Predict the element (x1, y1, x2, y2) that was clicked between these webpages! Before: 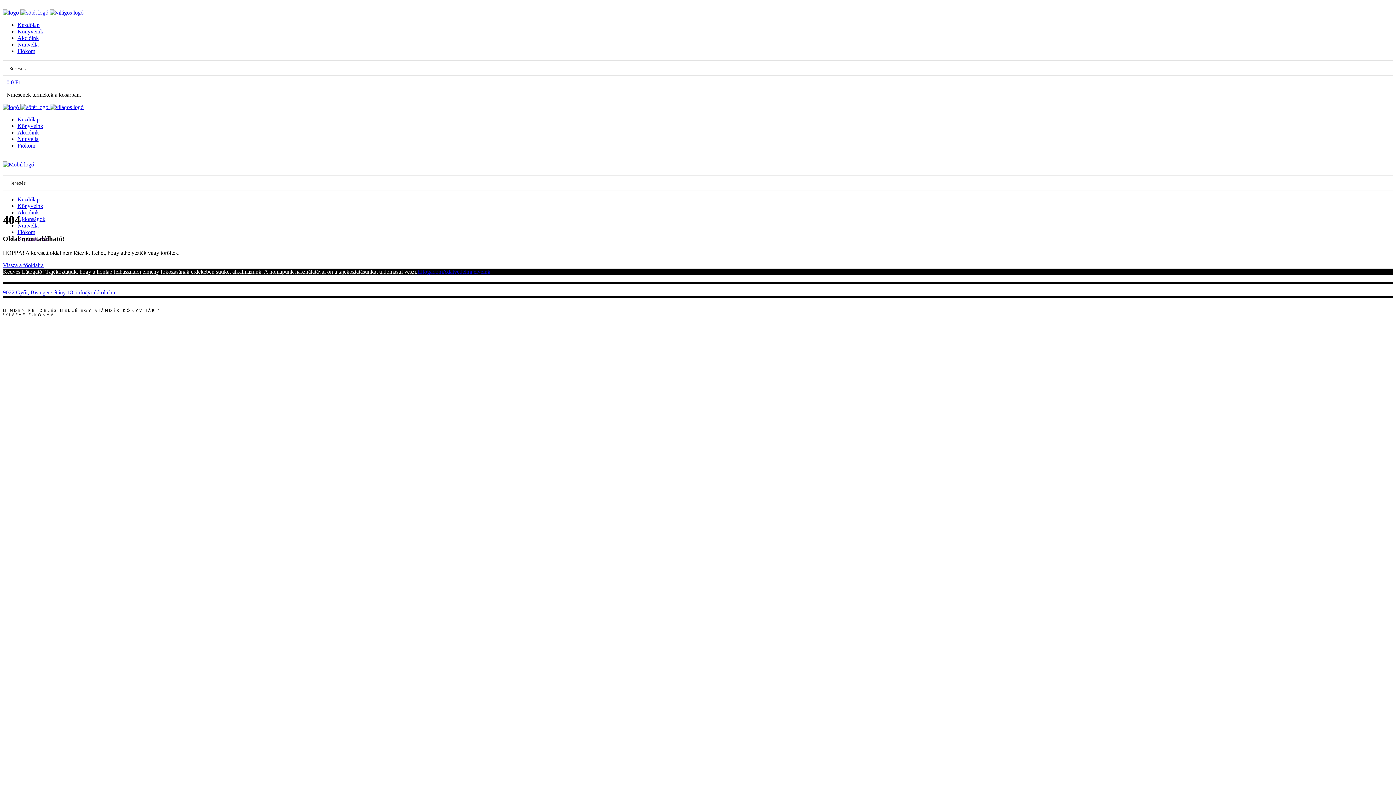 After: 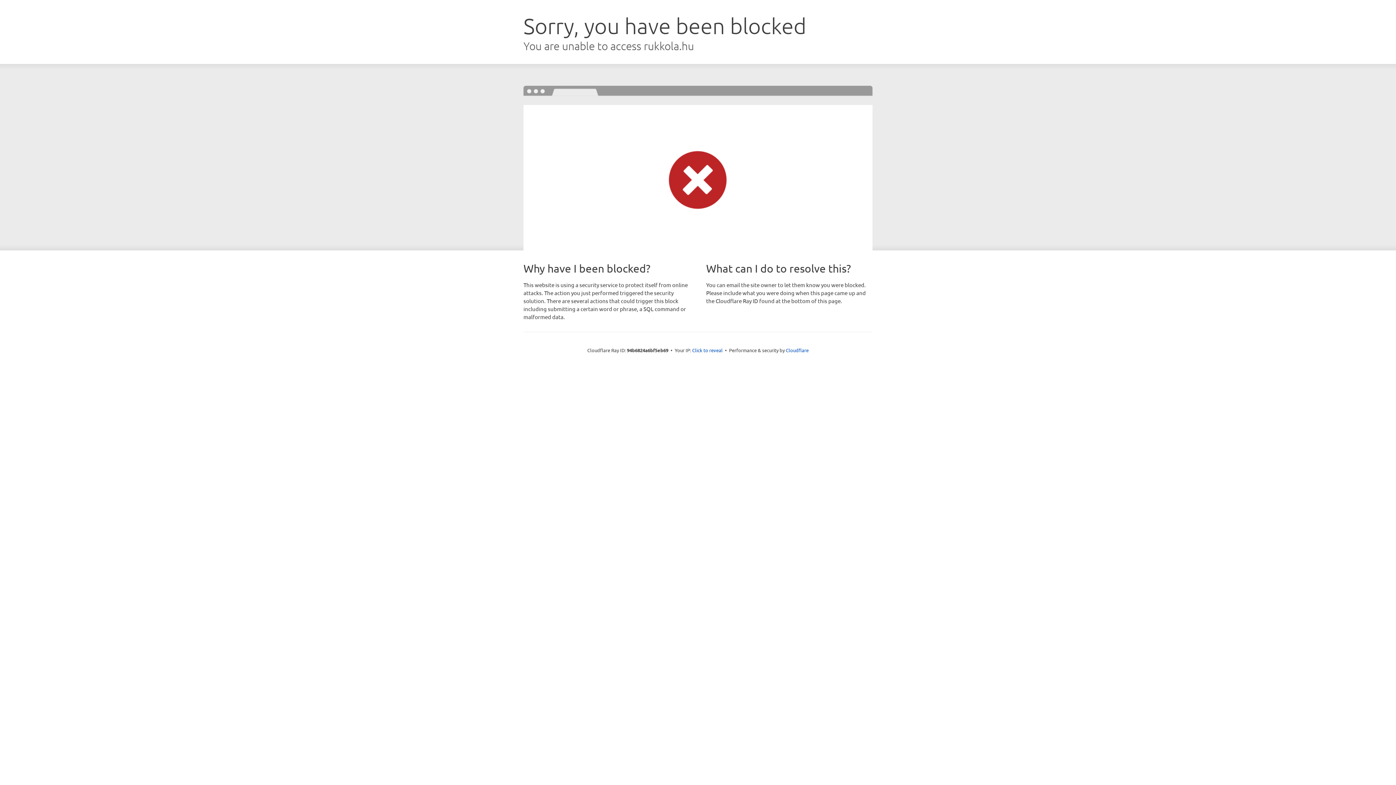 Action: bbox: (2, 161, 34, 167)